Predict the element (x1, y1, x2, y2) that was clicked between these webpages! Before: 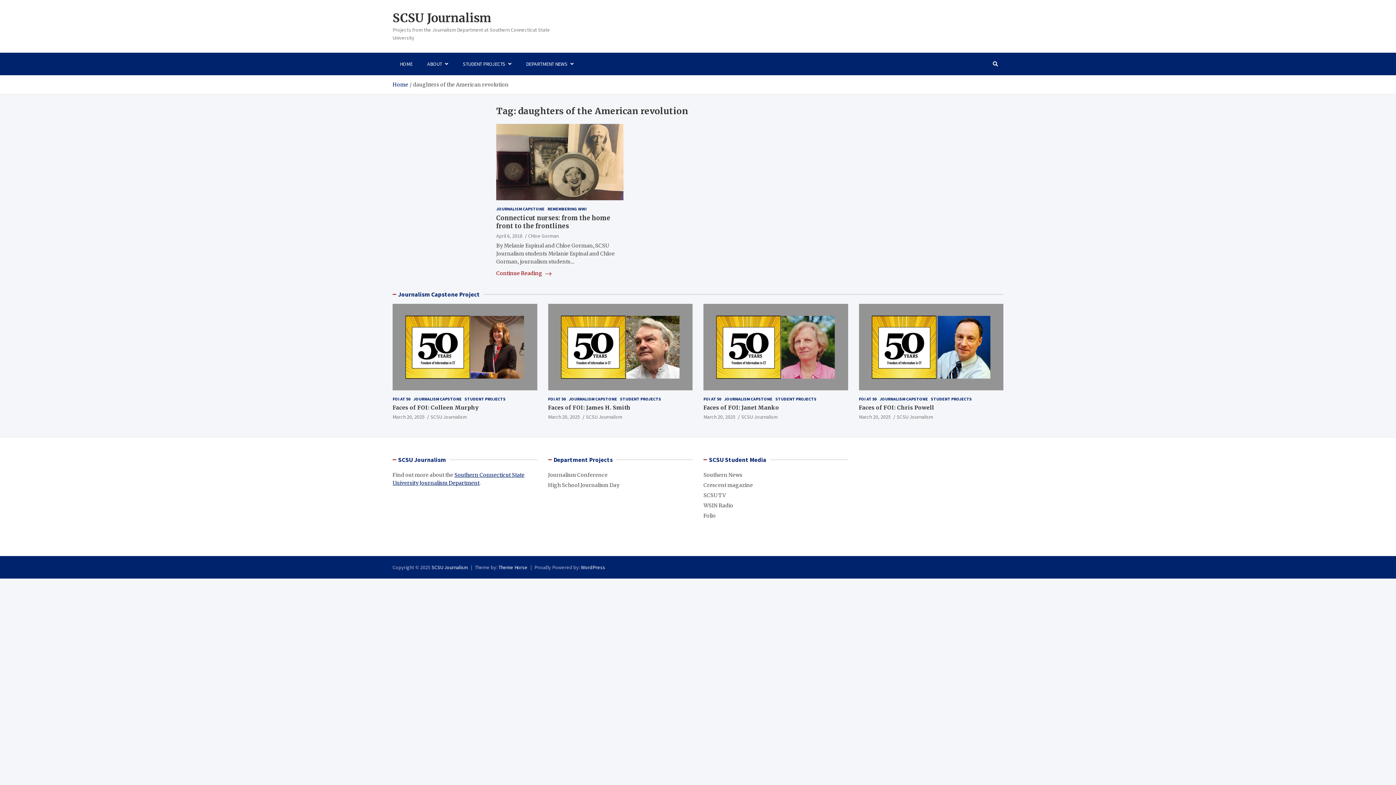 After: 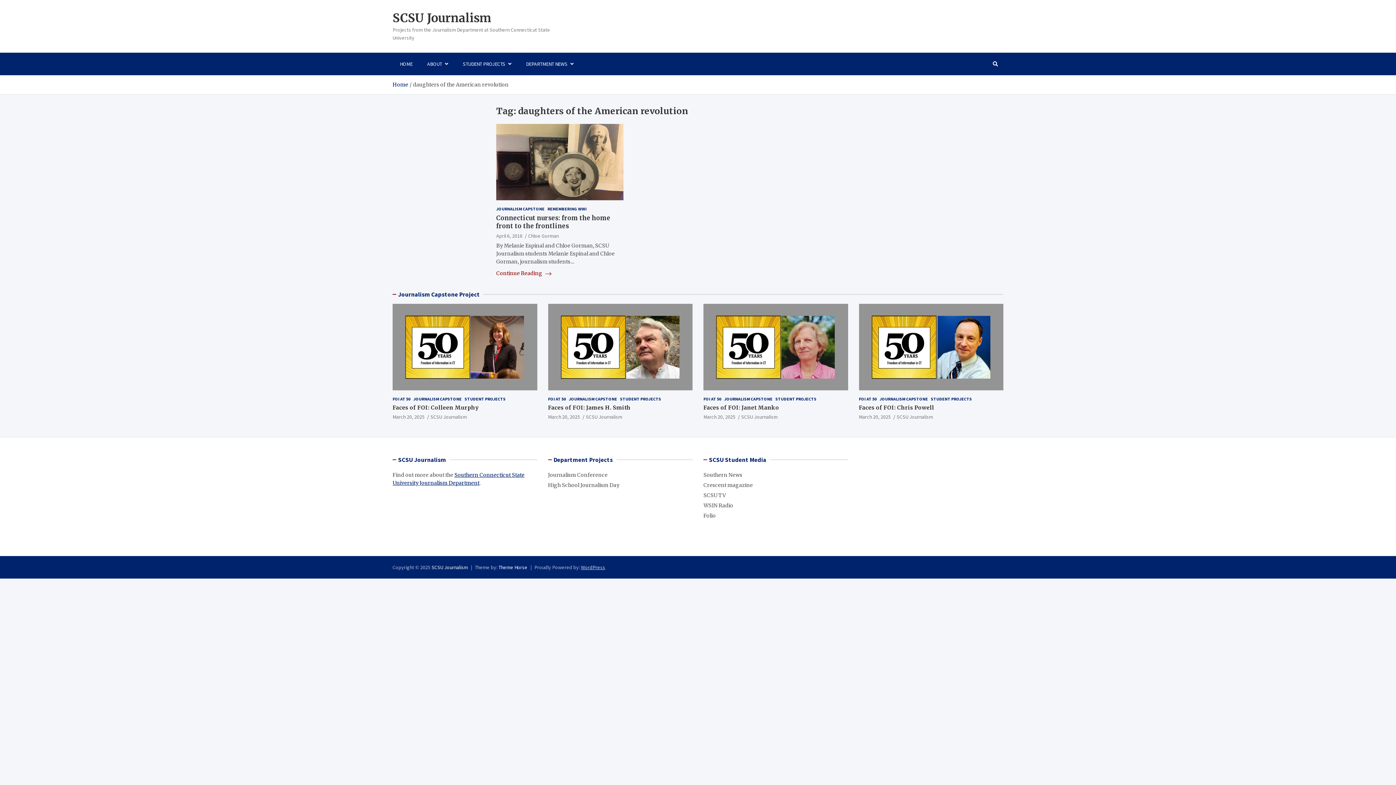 Action: label: WordPress bbox: (581, 564, 605, 571)